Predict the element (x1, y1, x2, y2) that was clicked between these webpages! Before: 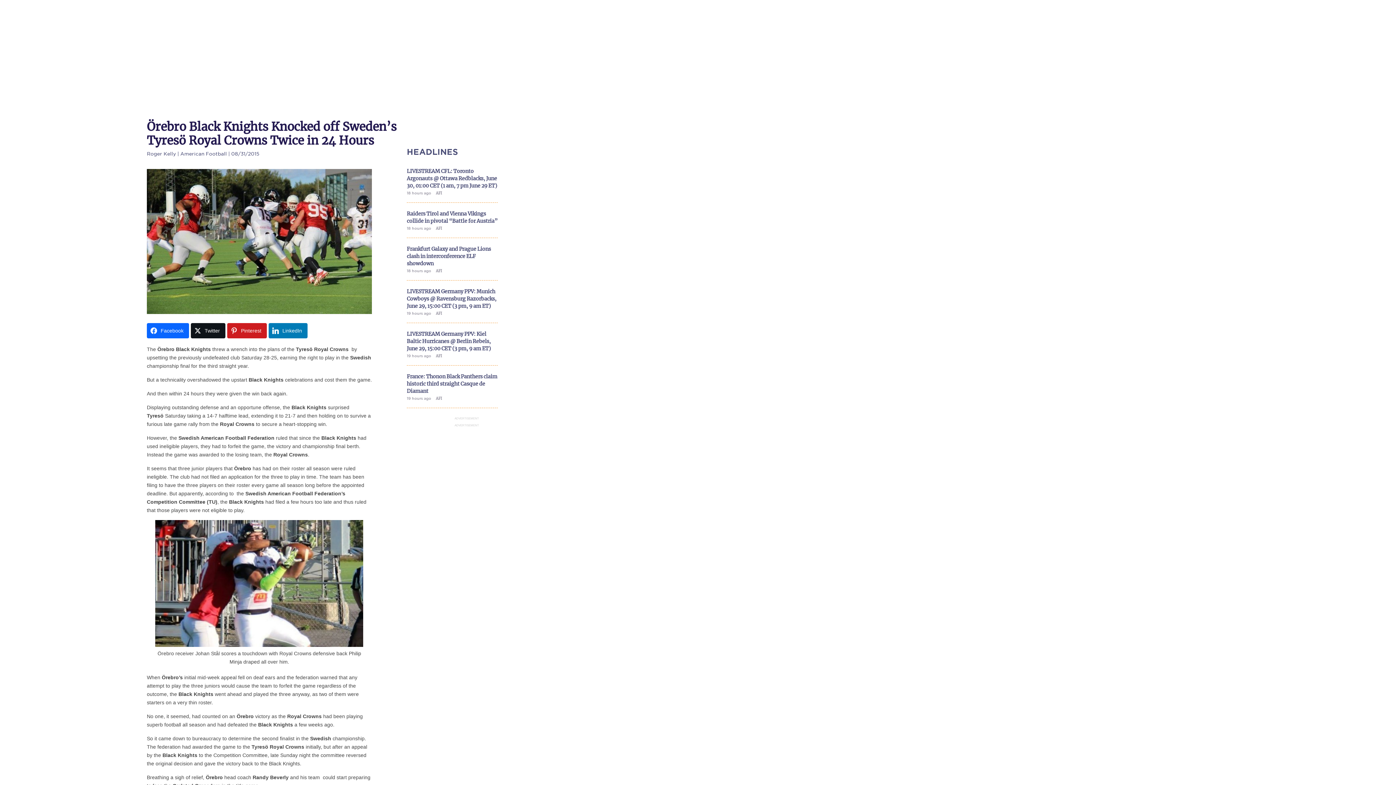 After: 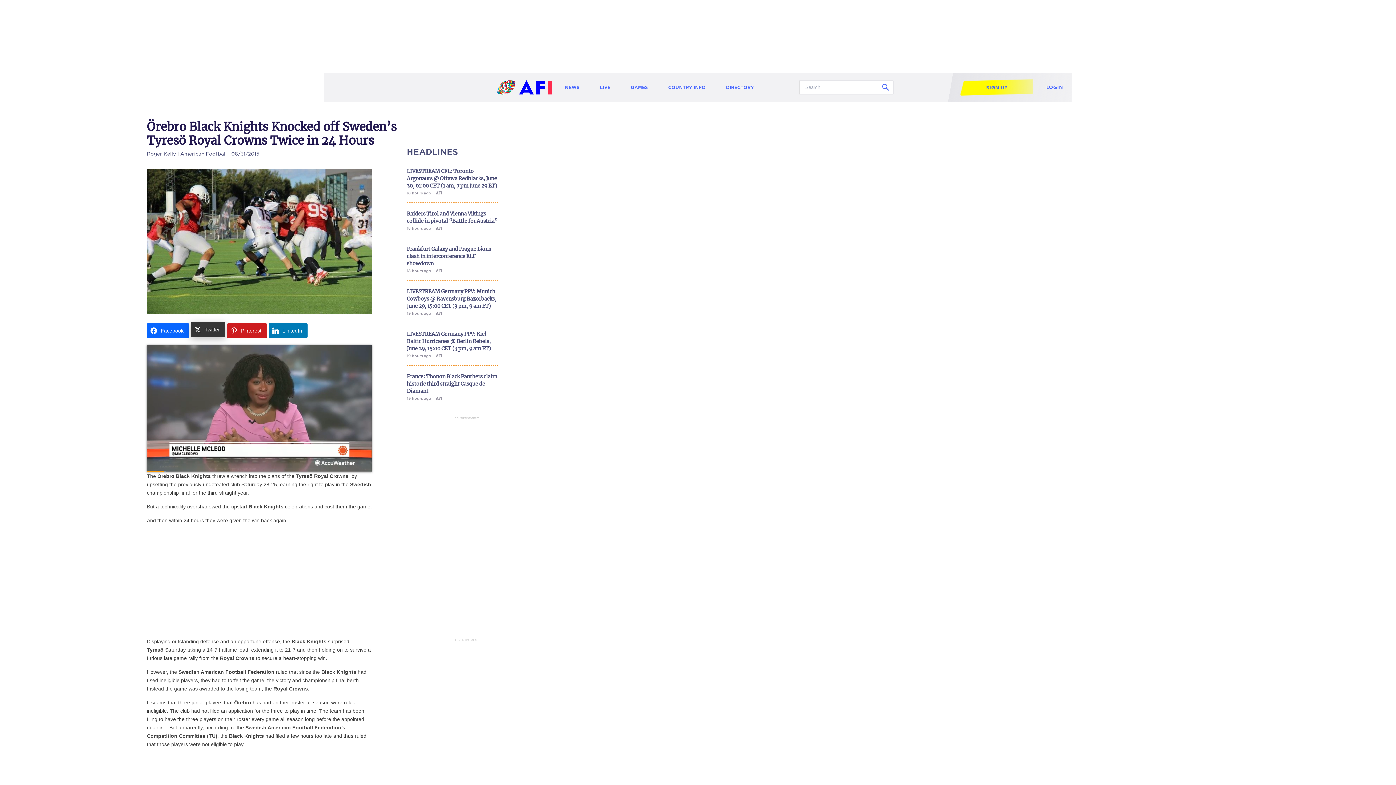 Action: bbox: (190, 323, 225, 338) label: Twitter